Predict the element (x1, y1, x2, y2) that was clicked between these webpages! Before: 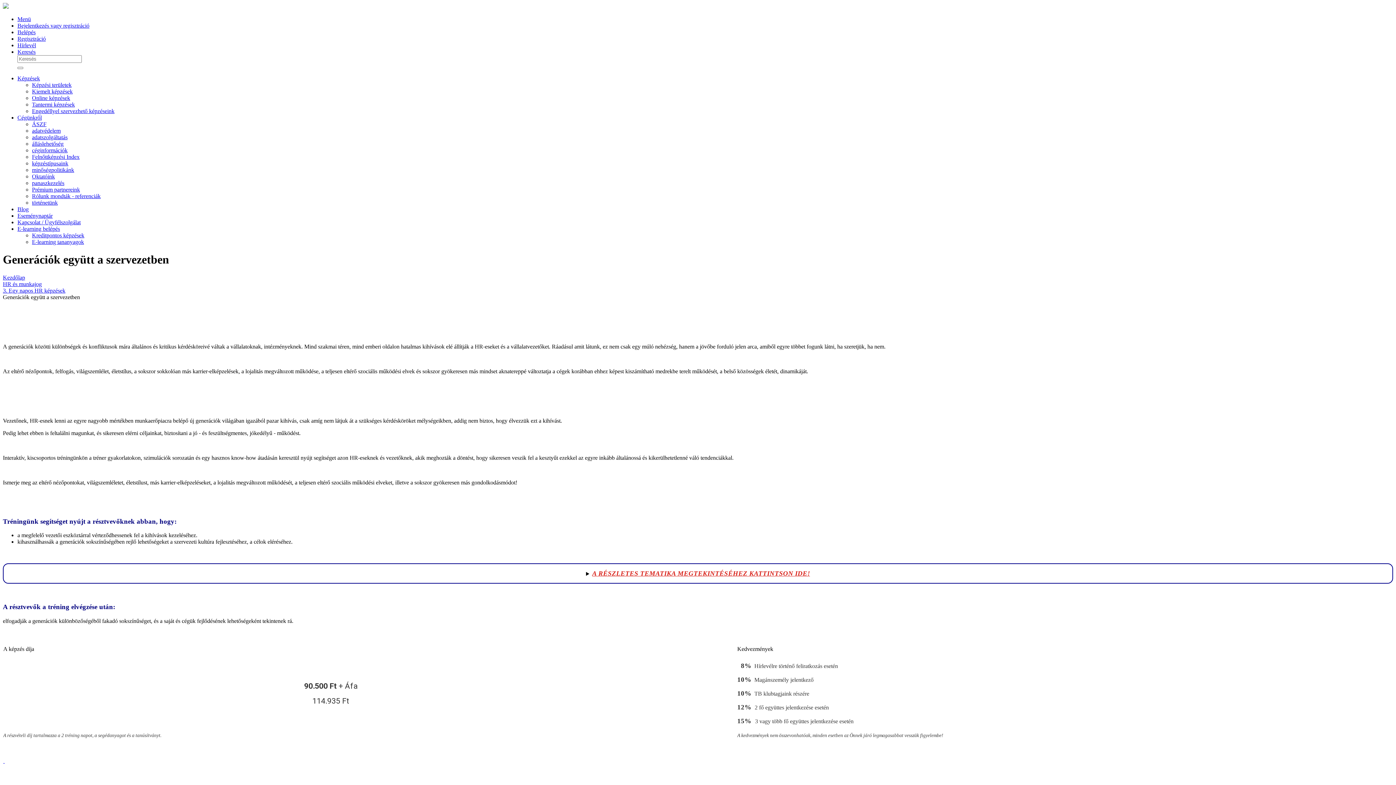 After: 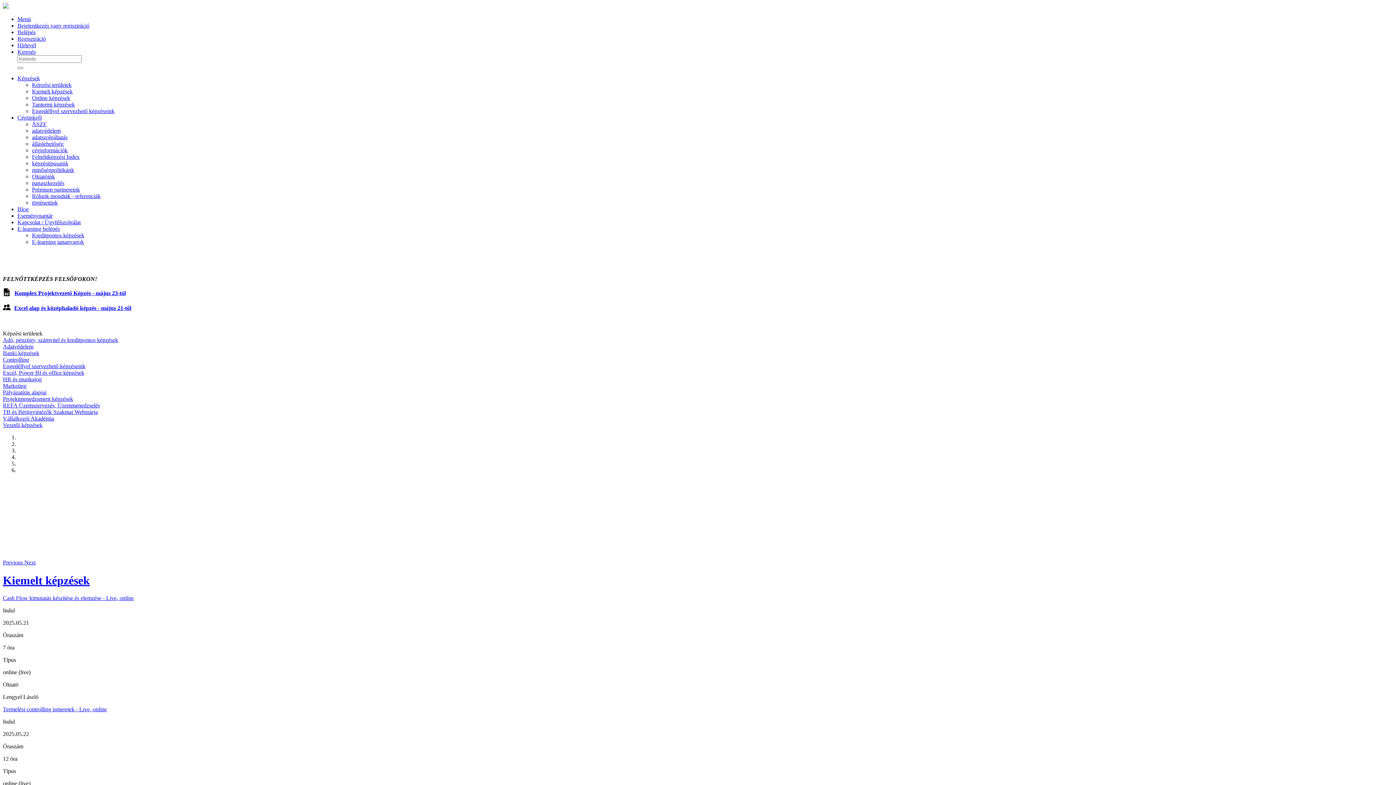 Action: label: Képzési területek bbox: (32, 81, 71, 88)